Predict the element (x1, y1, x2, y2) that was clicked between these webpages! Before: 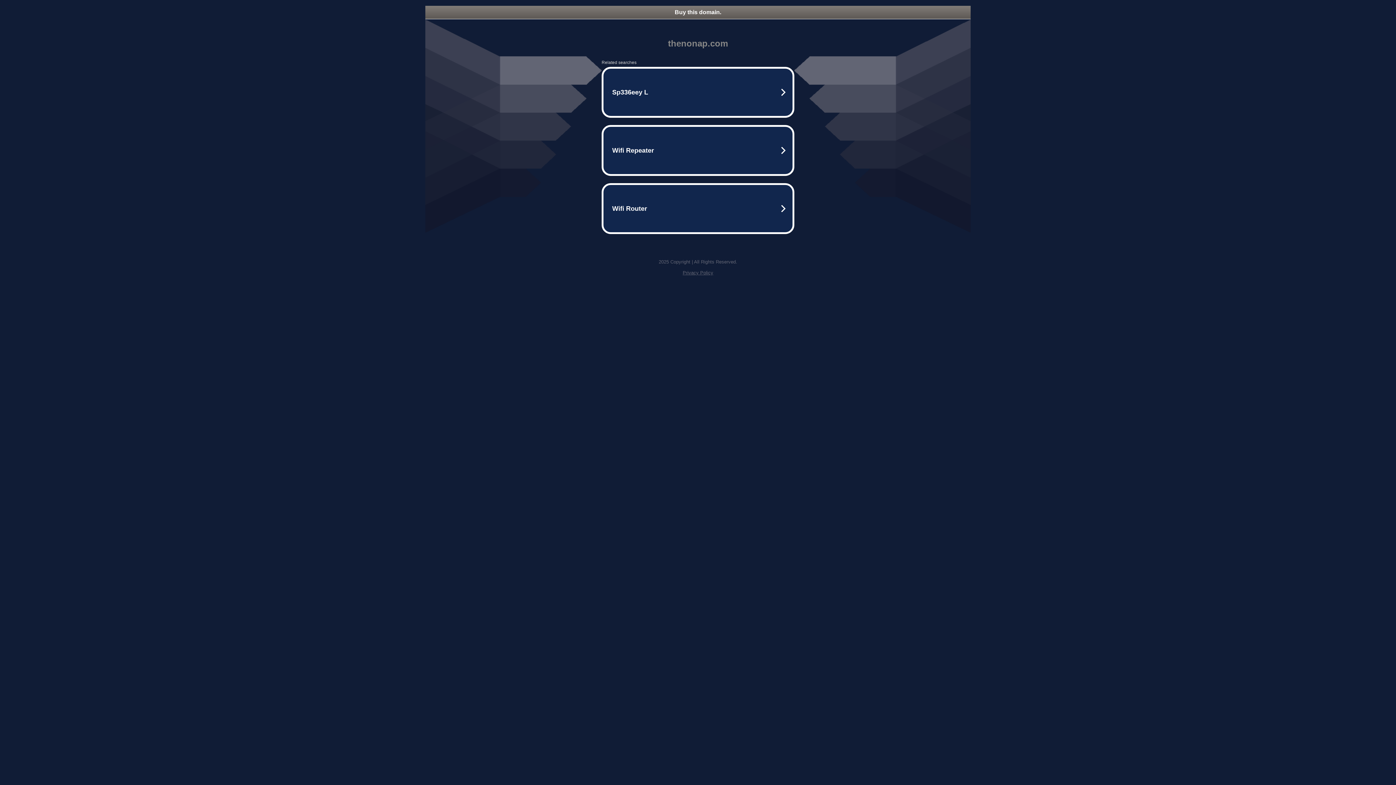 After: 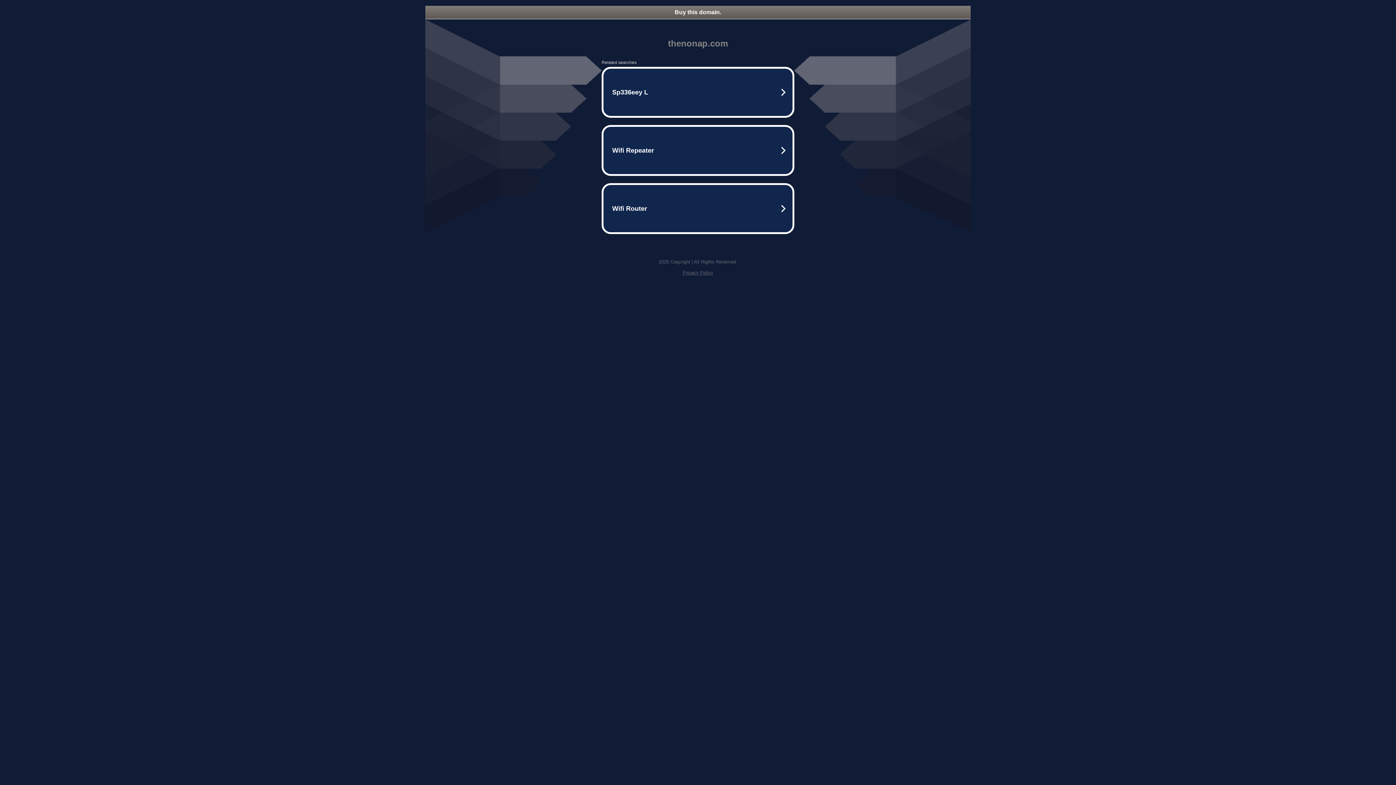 Action: bbox: (682, 270, 713, 275) label: Privacy Policy